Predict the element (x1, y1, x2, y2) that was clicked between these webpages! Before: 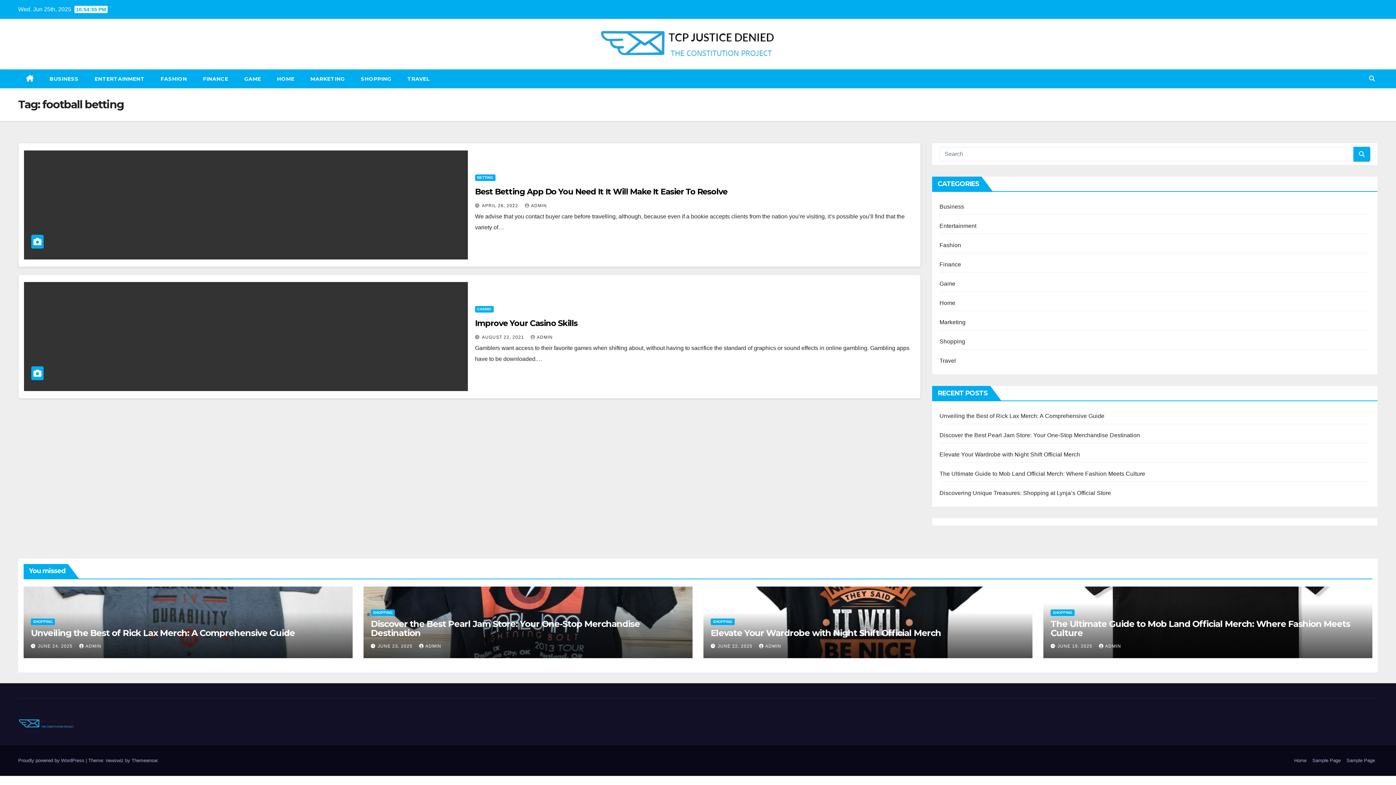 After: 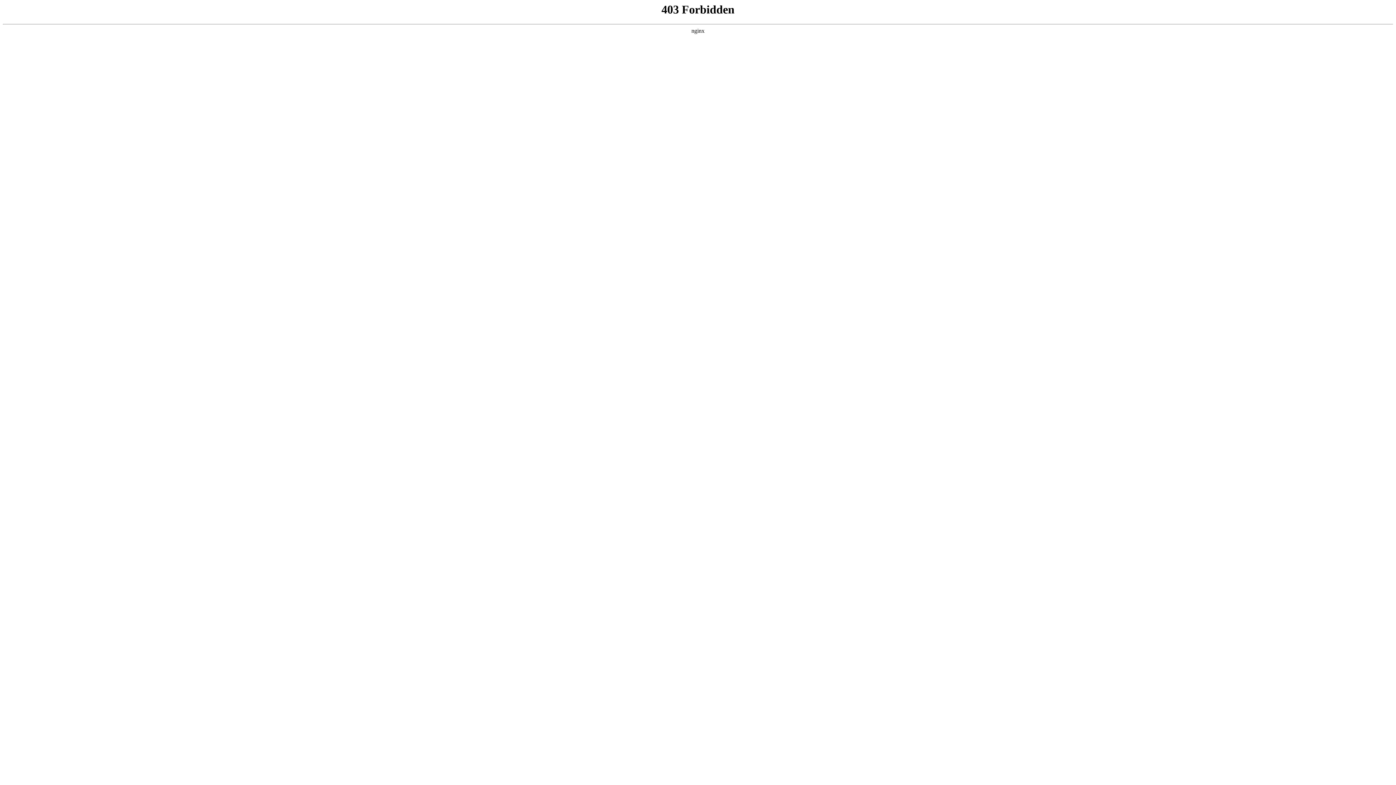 Action: bbox: (18, 758, 85, 763) label: Proudly powered by WordPress 